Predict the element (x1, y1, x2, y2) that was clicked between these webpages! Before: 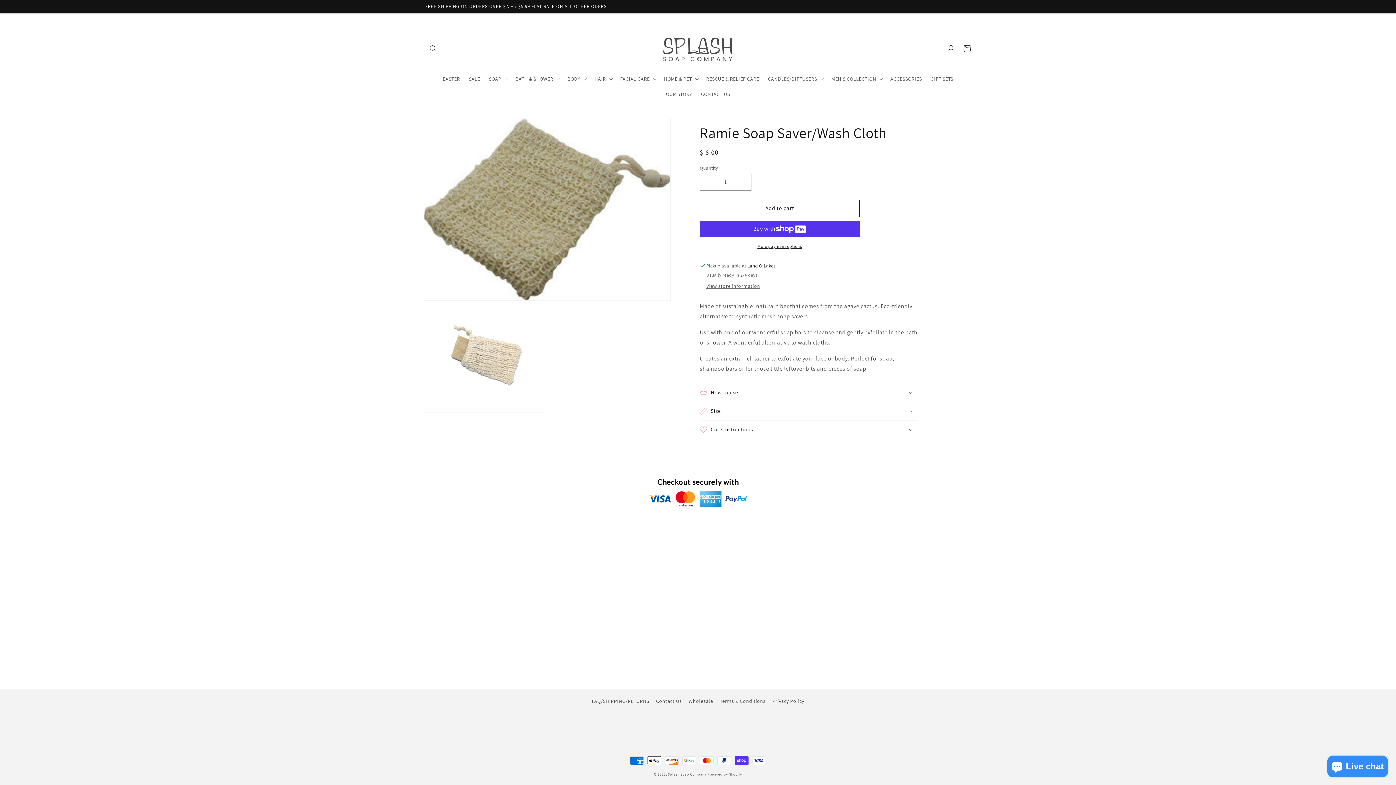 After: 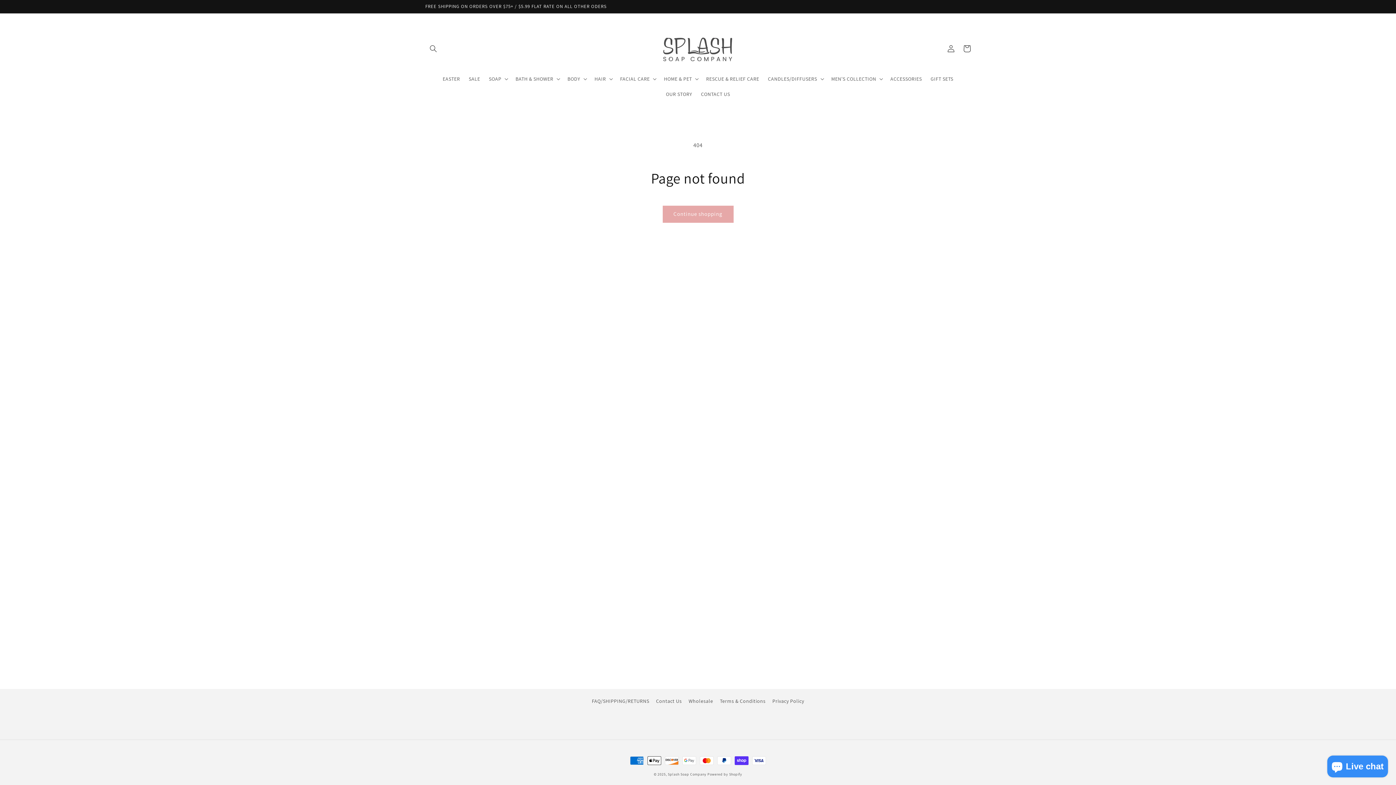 Action: label: EASTER bbox: (438, 71, 464, 86)